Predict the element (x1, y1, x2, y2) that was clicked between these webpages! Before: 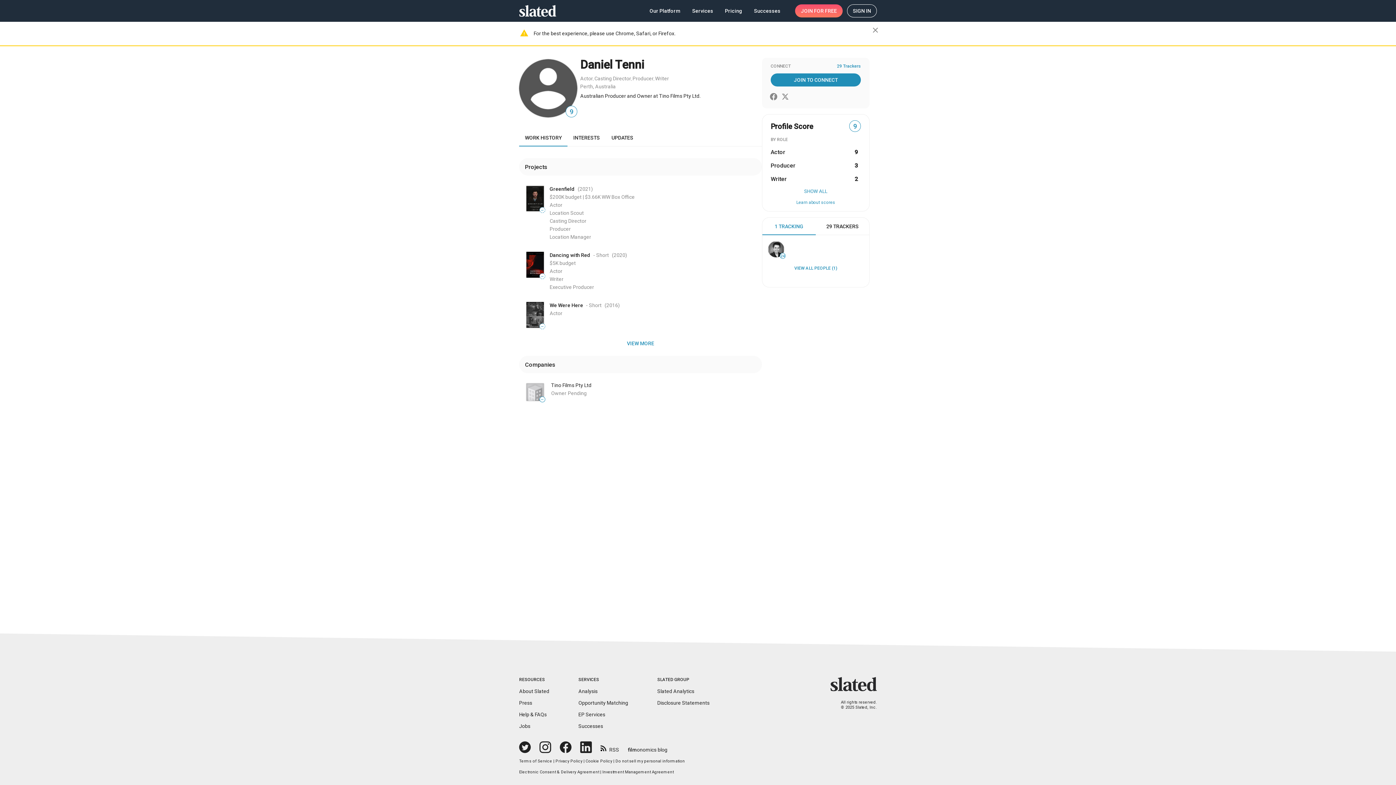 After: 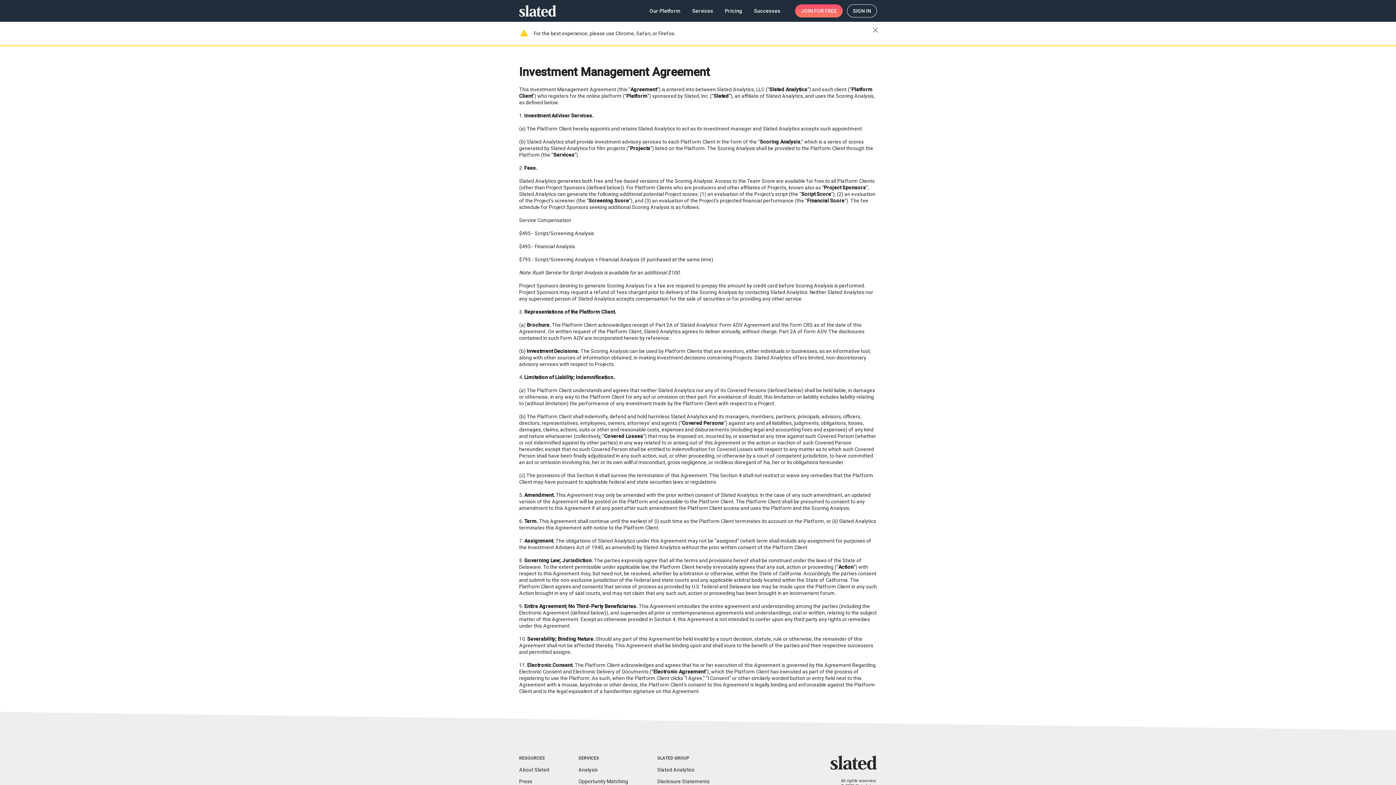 Action: bbox: (602, 770, 673, 774) label: Investment Management Agreement